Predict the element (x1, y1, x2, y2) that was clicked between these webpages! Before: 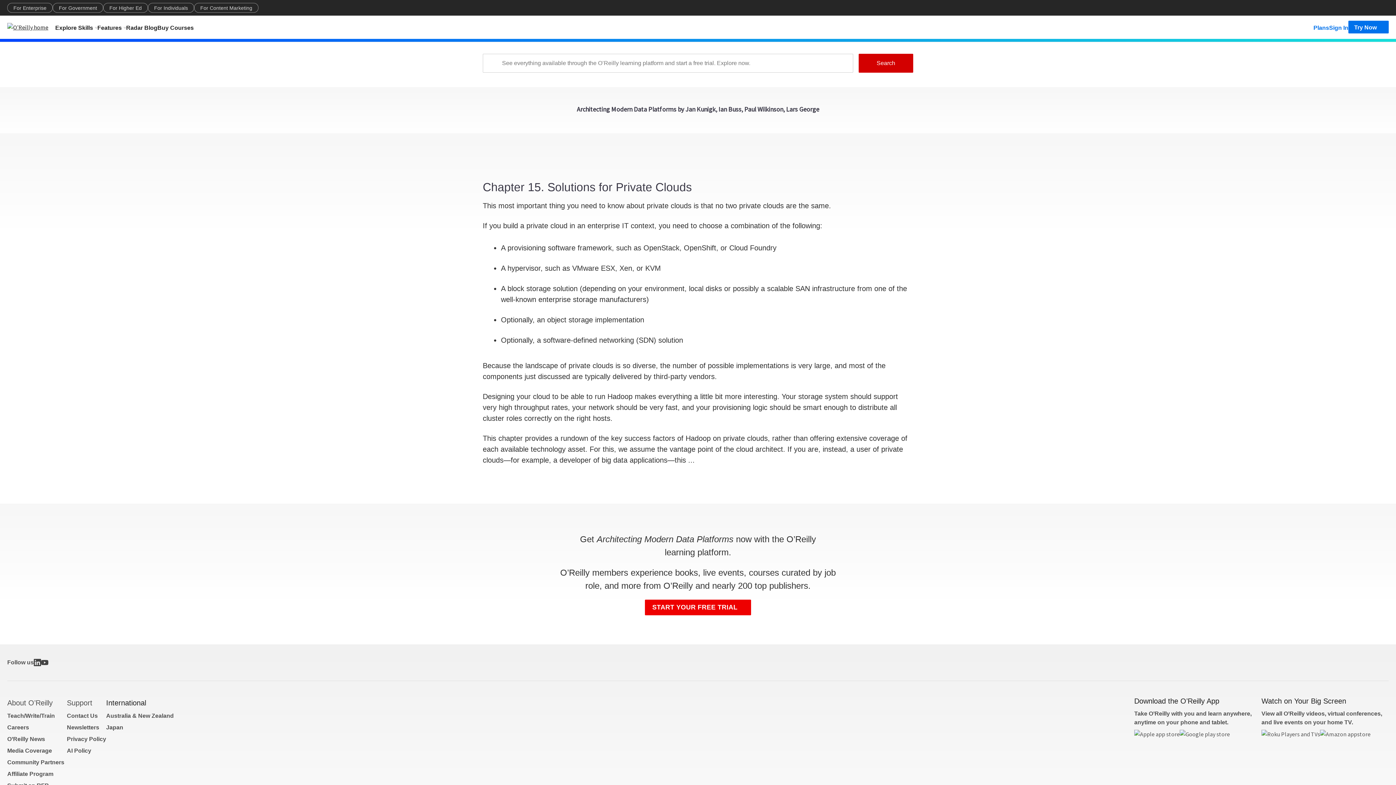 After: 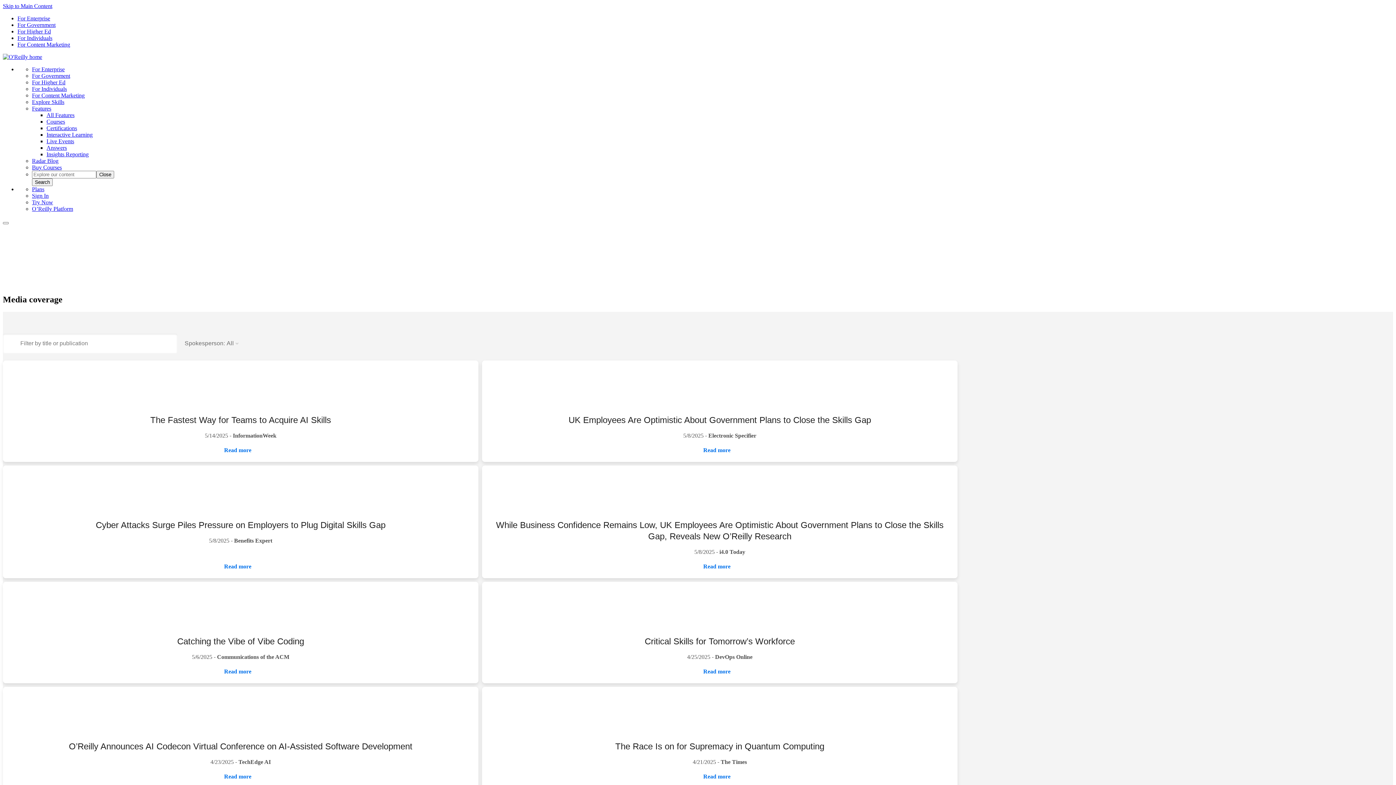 Action: label: Media Coverage bbox: (7, 748, 52, 754)